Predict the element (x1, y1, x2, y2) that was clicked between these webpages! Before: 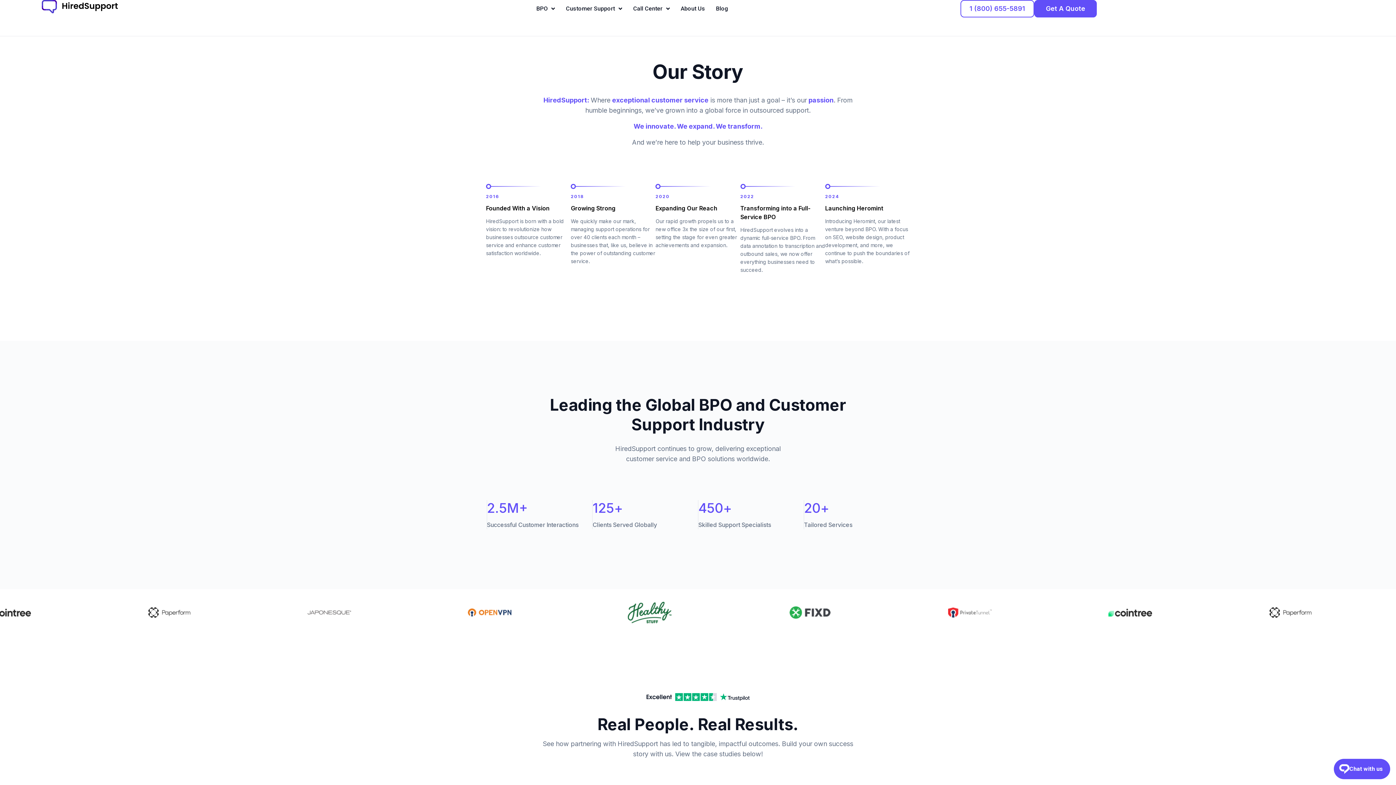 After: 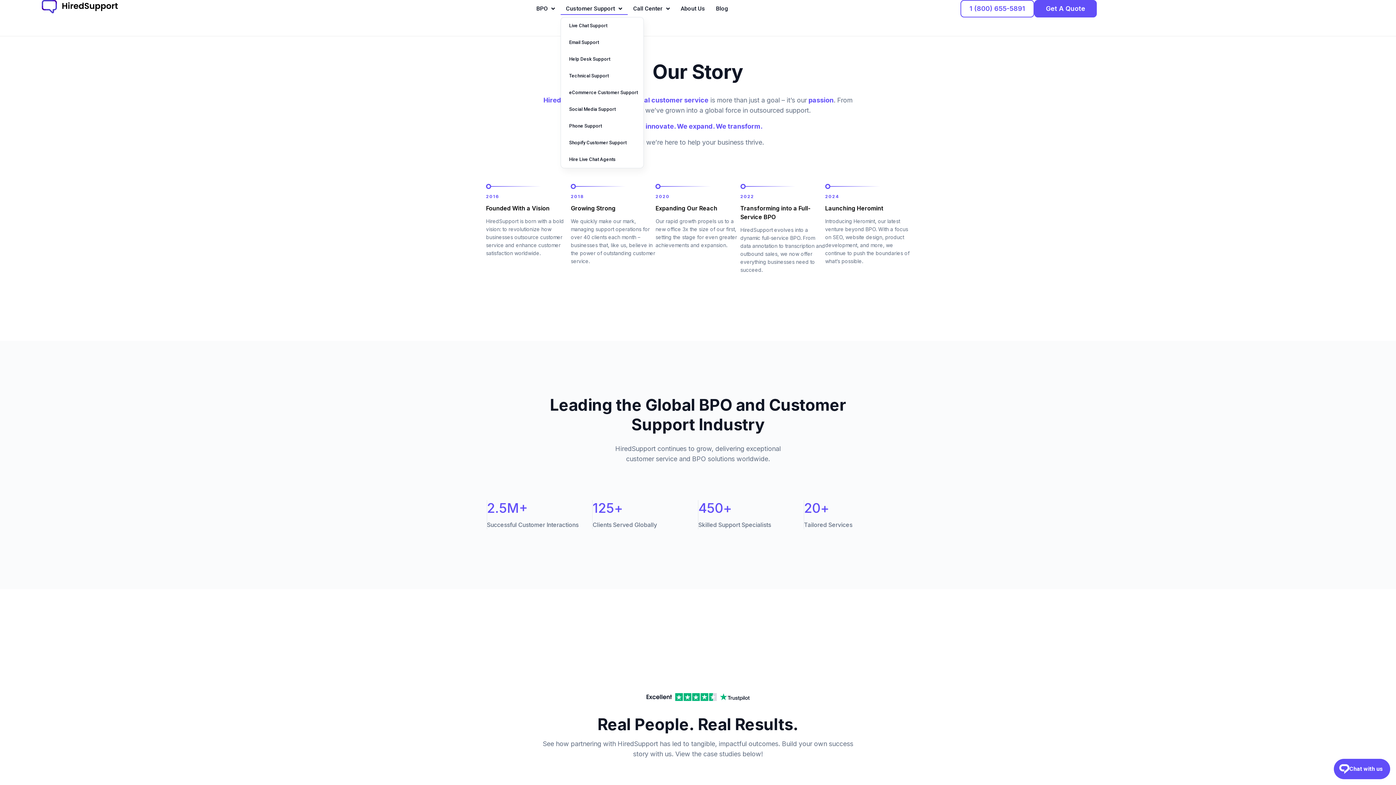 Action: bbox: (560, 0, 627, 17) label: Customer Support